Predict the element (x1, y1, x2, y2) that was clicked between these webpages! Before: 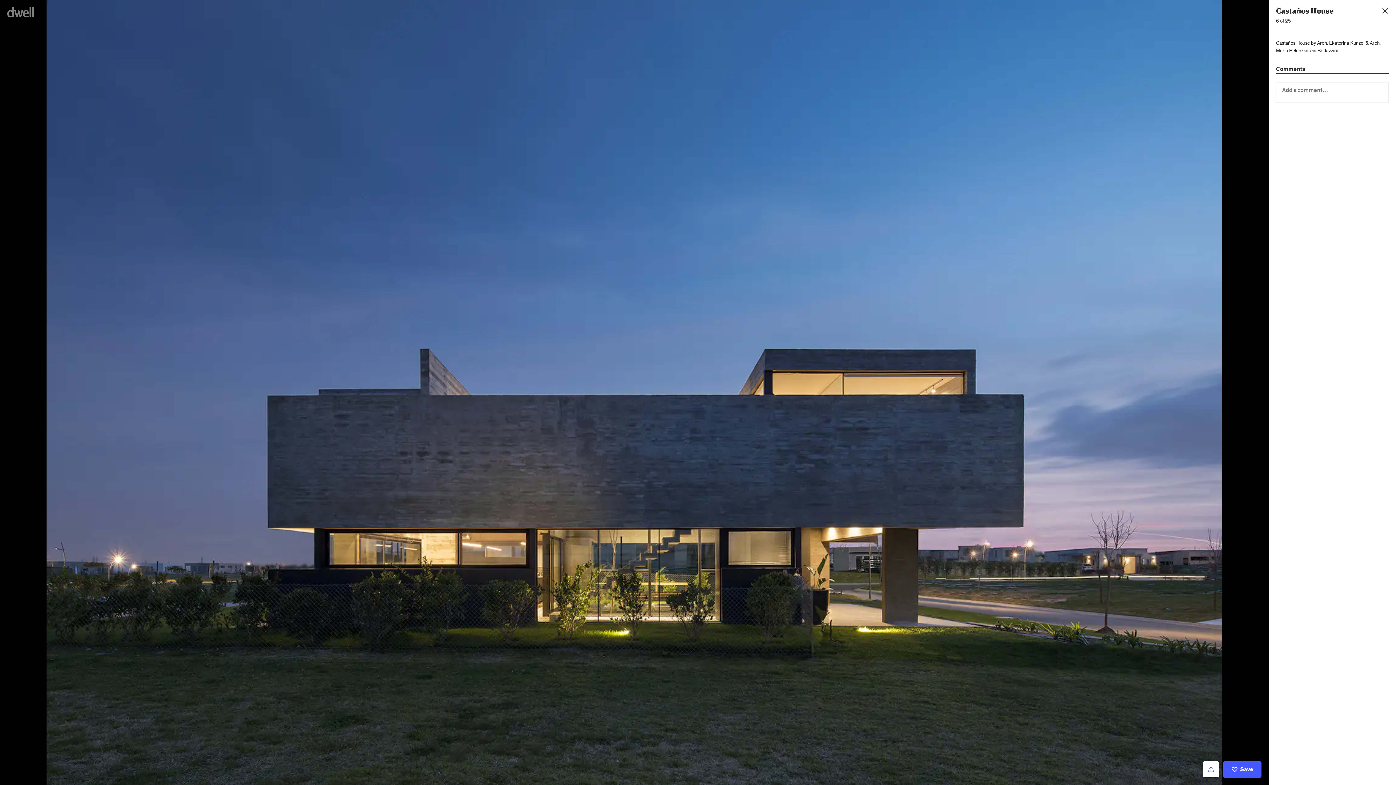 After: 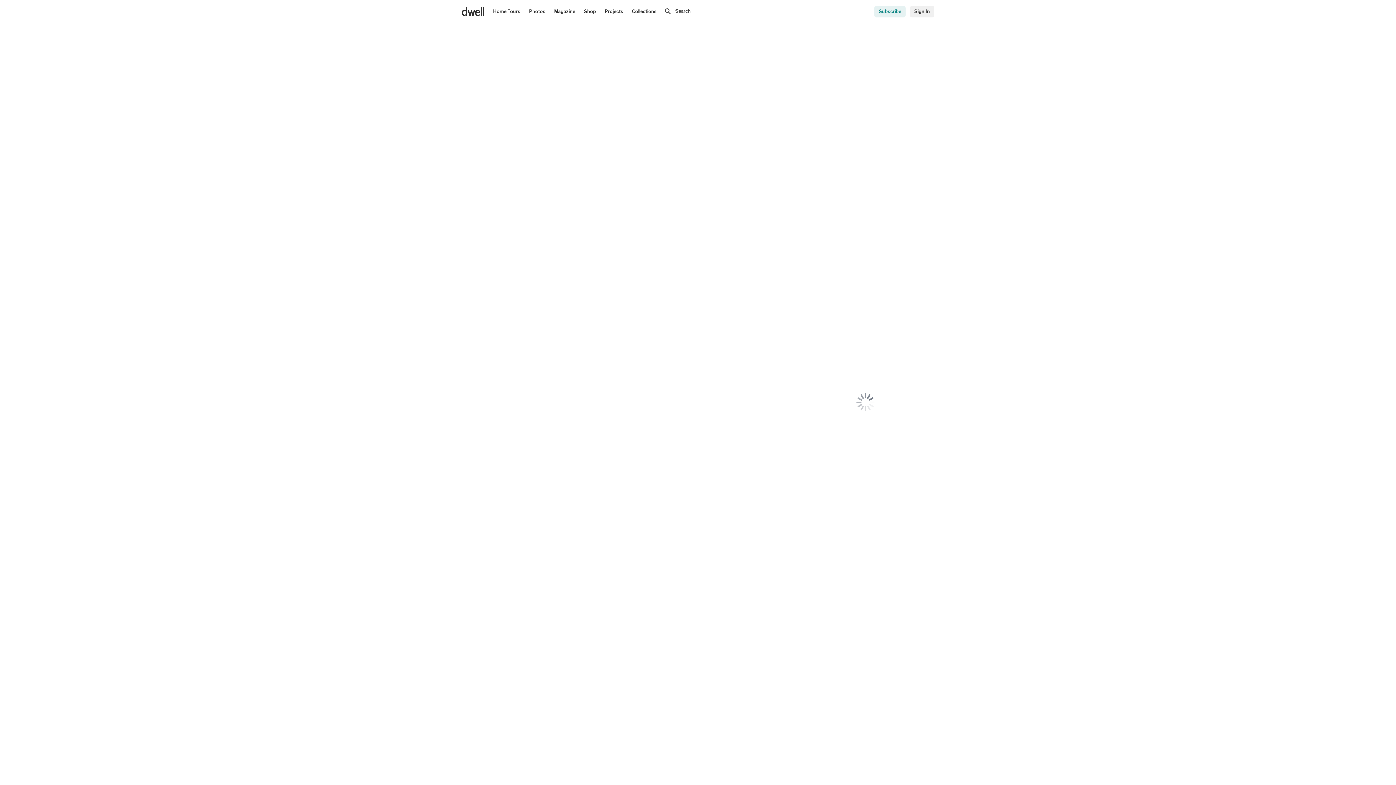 Action: bbox: (7, 7, 38, 17)